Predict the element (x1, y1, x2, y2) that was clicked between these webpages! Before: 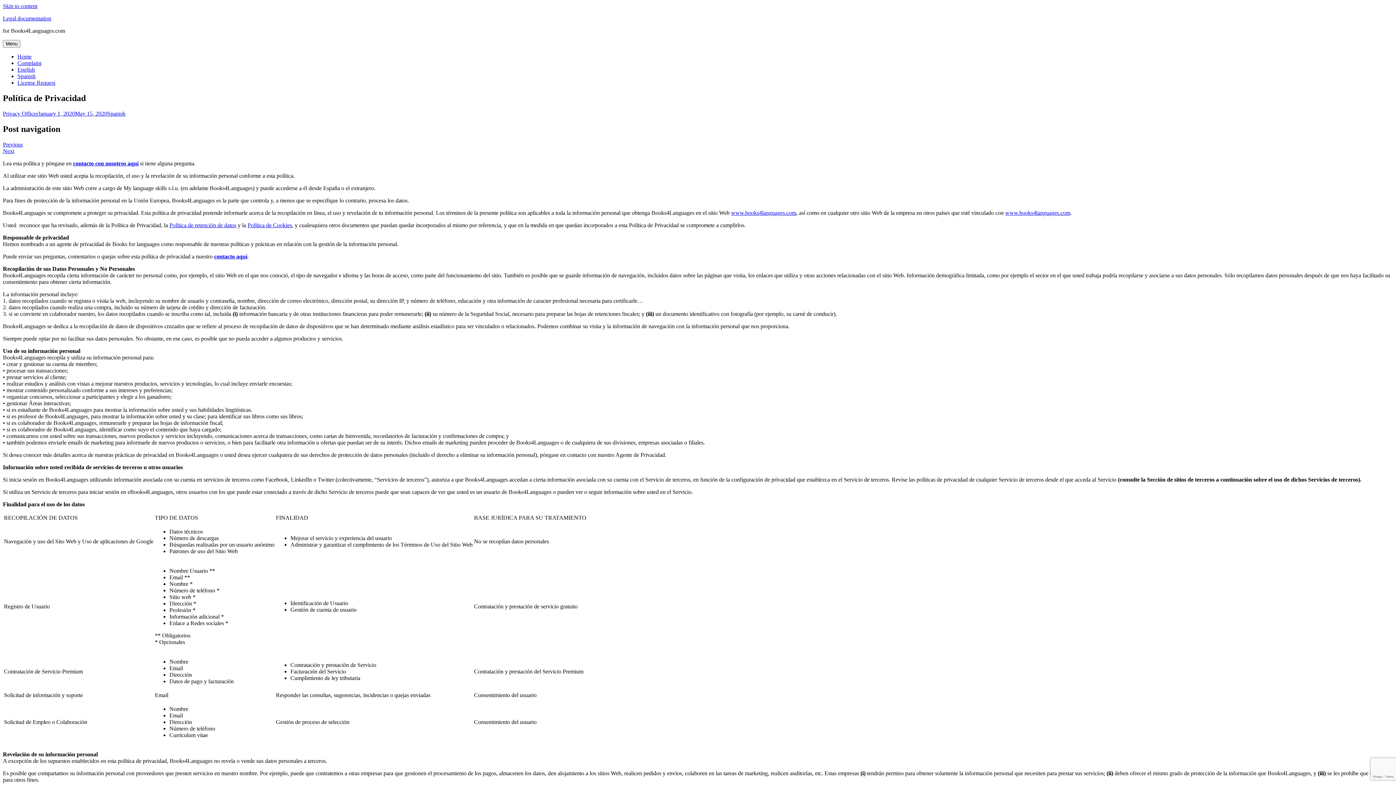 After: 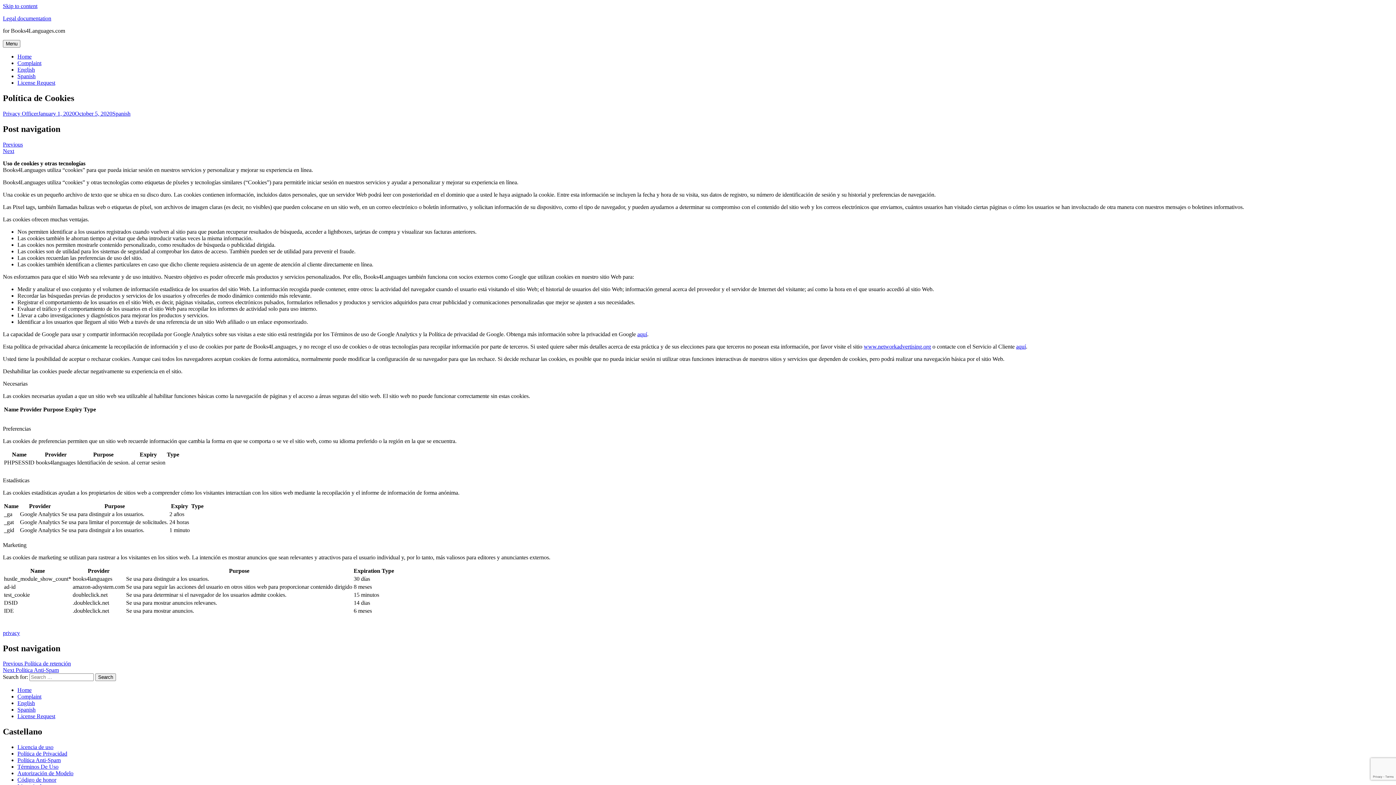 Action: label: Política de Cookies bbox: (247, 222, 292, 228)